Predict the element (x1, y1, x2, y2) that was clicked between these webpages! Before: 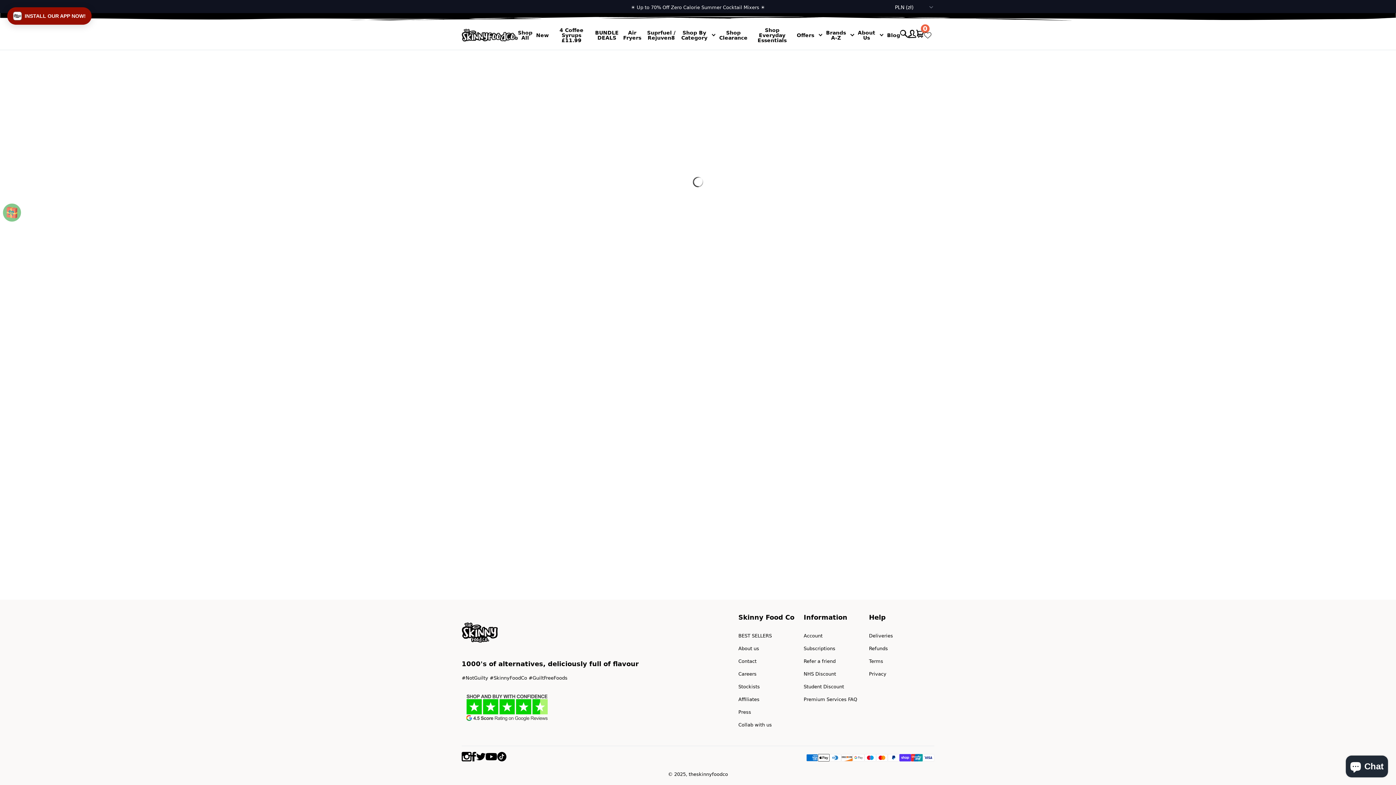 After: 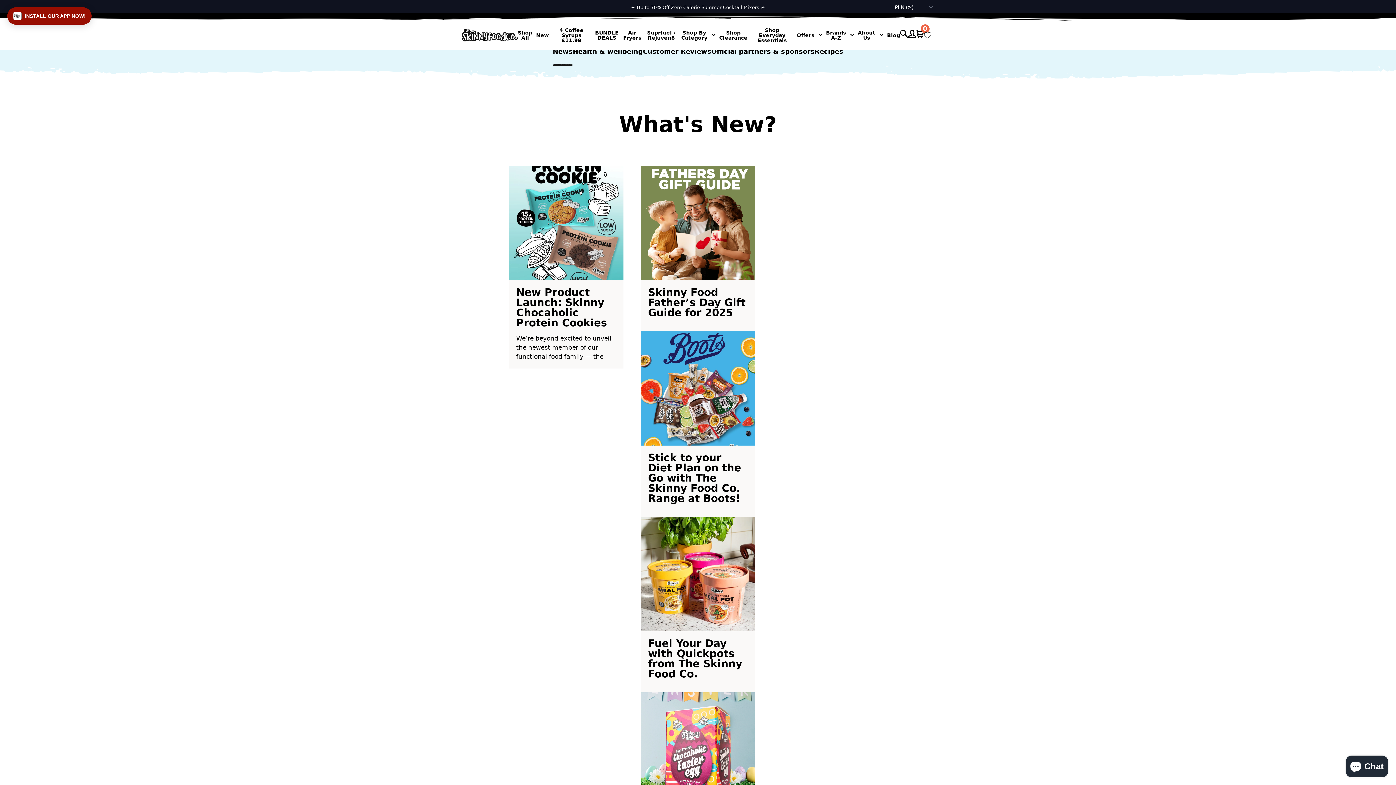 Action: label: Press bbox: (738, 709, 751, 715)